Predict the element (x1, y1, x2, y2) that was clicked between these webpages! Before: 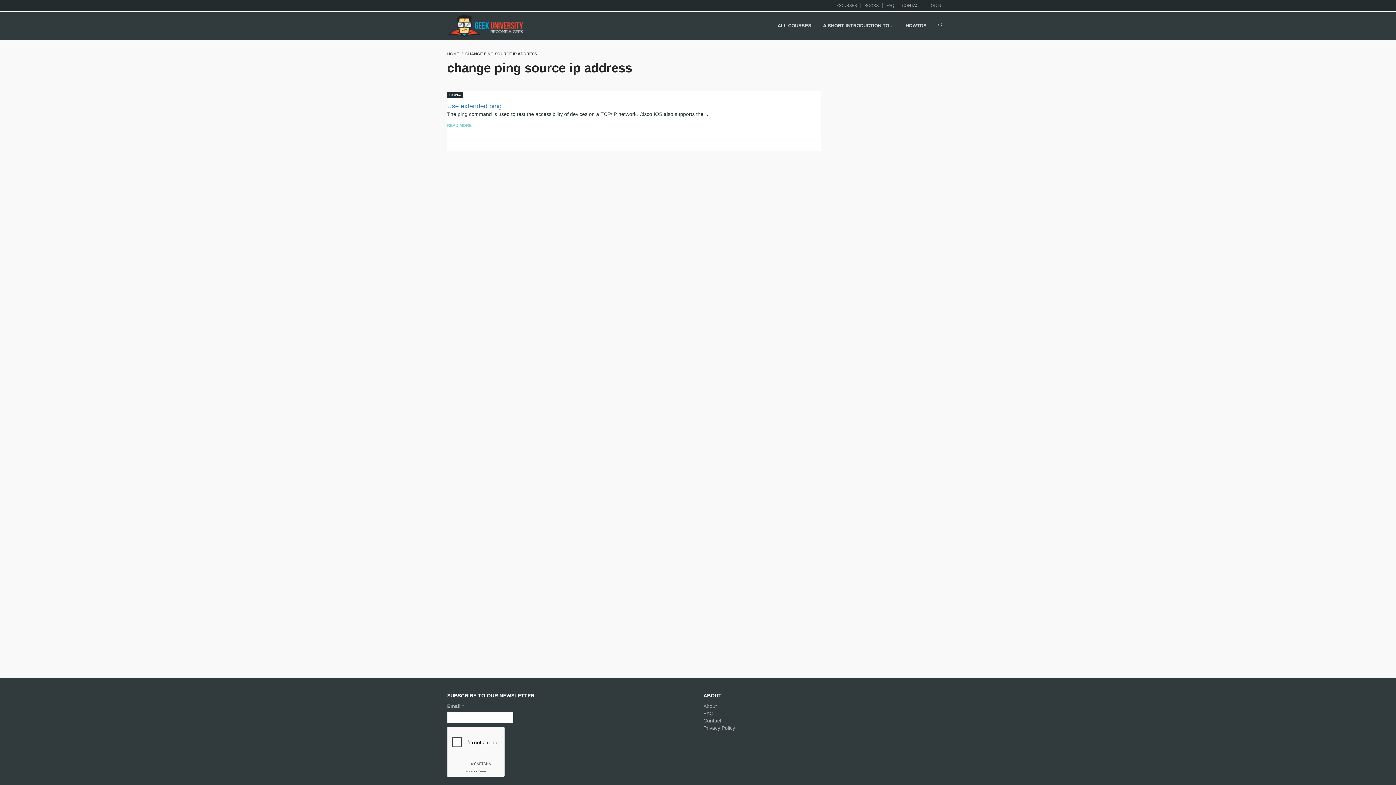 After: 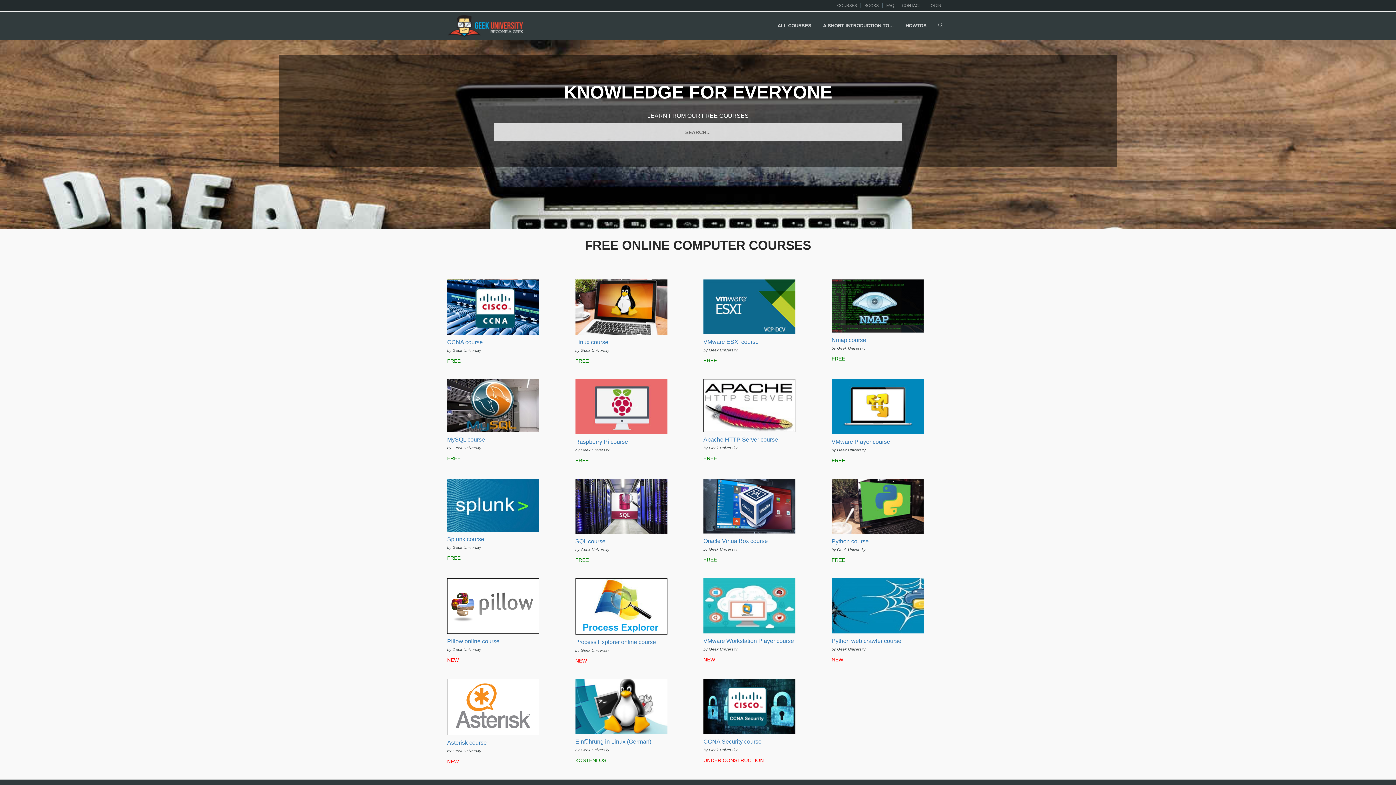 Action: bbox: (447, 51, 459, 56) label: HOME